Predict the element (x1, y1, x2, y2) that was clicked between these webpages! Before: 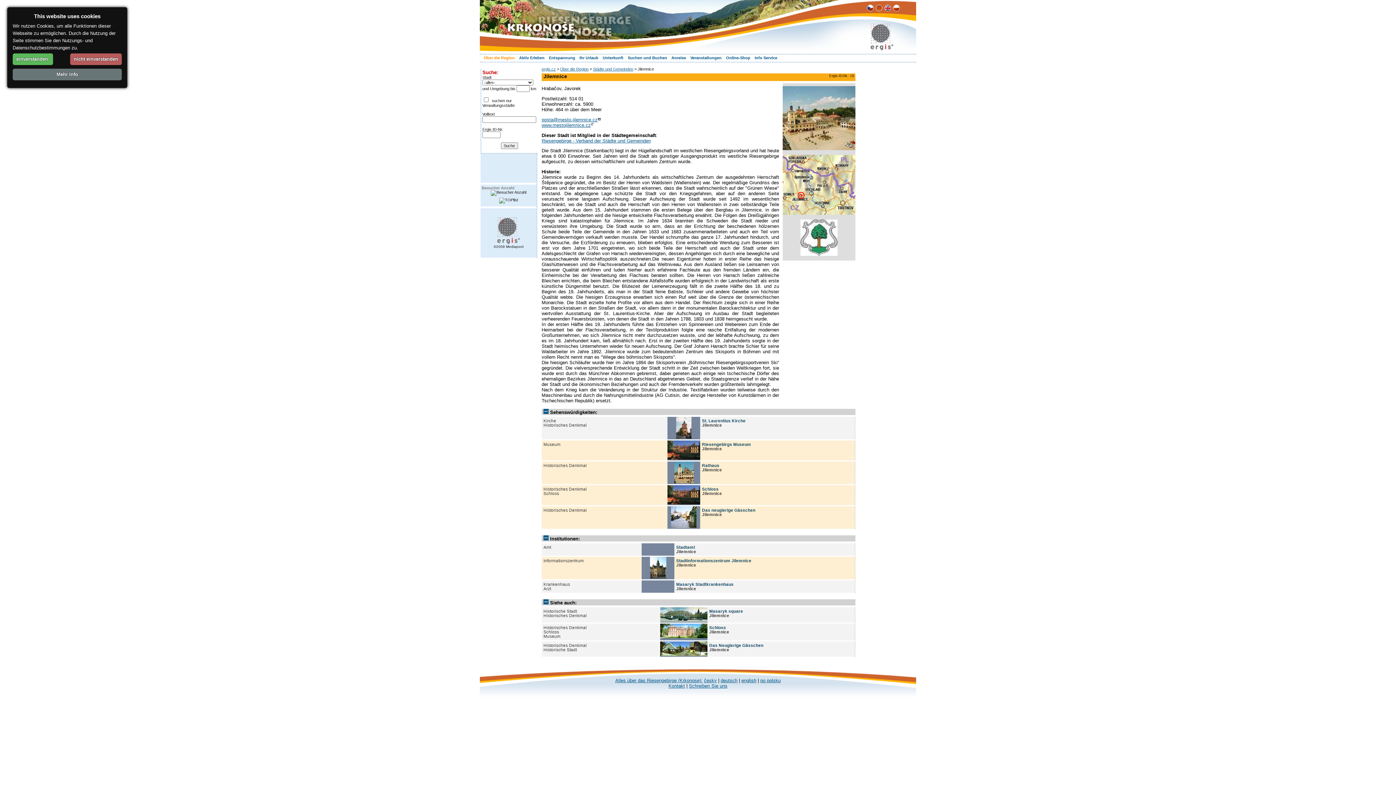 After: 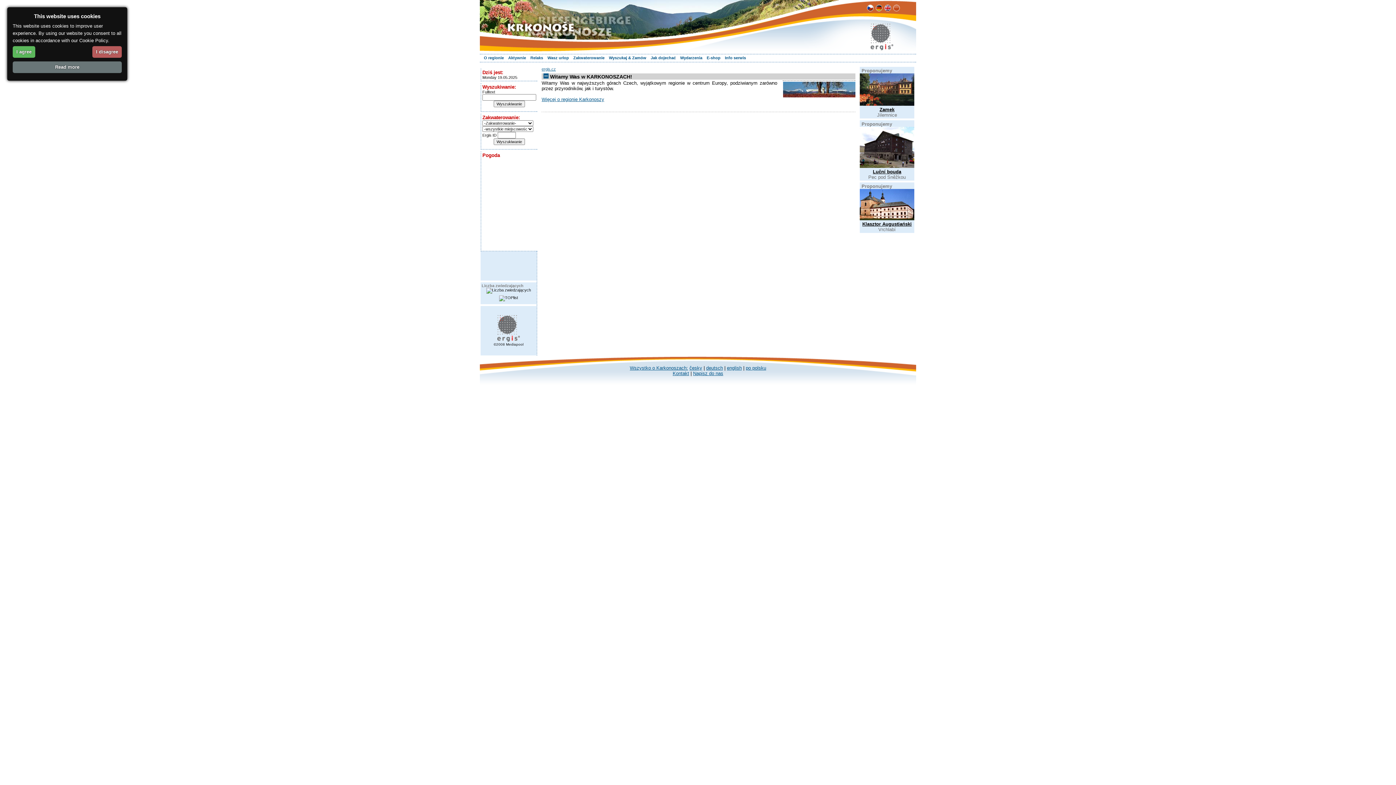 Action: bbox: (893, 6, 900, 12)